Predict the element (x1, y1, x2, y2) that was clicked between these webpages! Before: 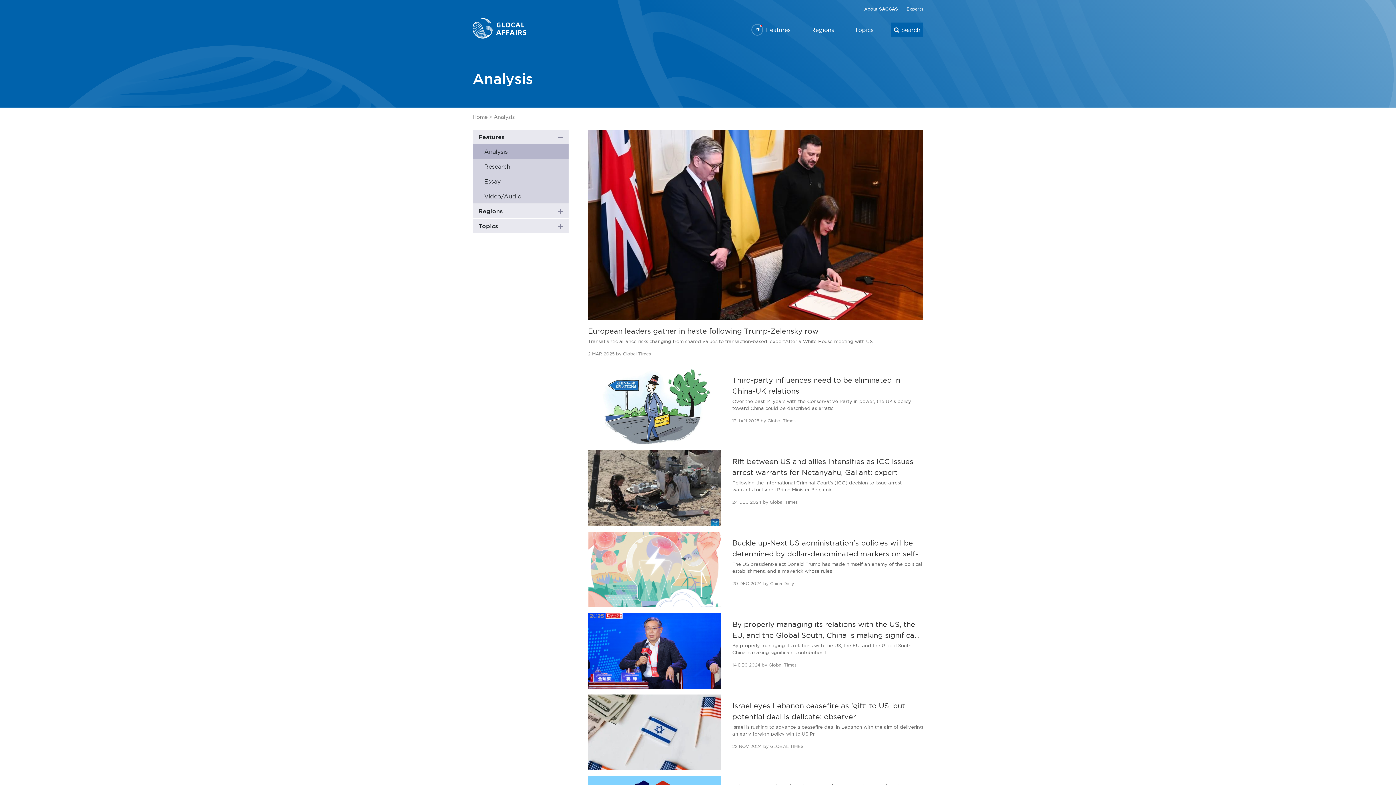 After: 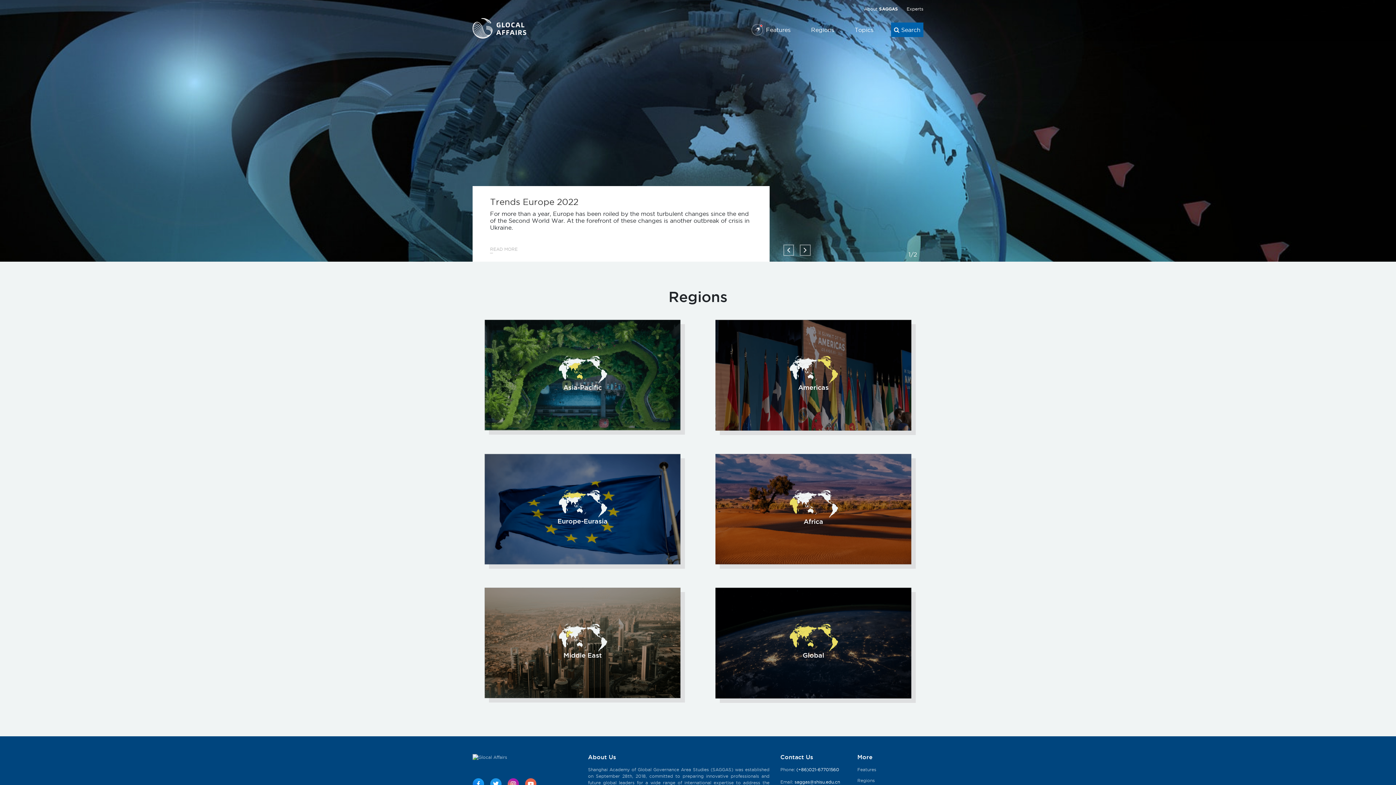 Action: label: Regions bbox: (811, 26, 834, 33)